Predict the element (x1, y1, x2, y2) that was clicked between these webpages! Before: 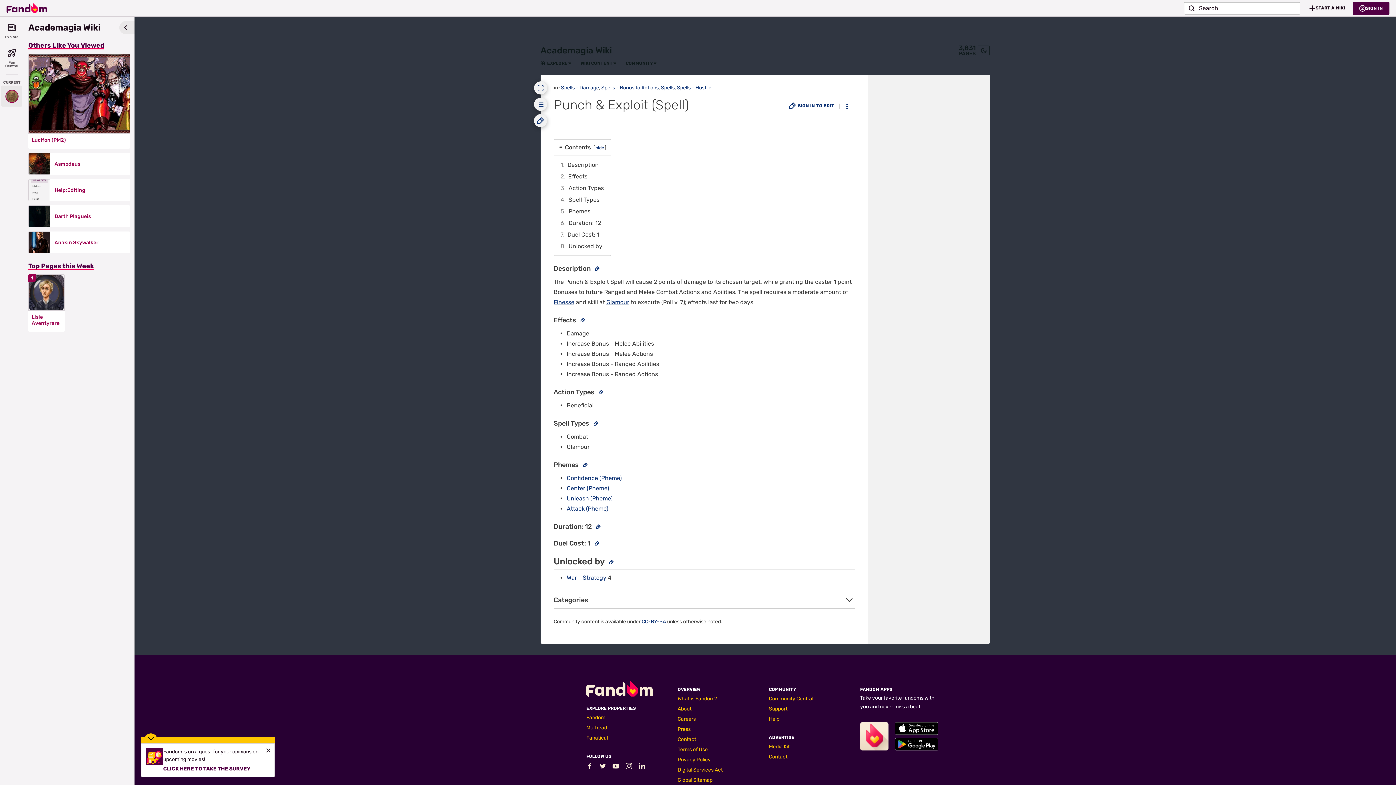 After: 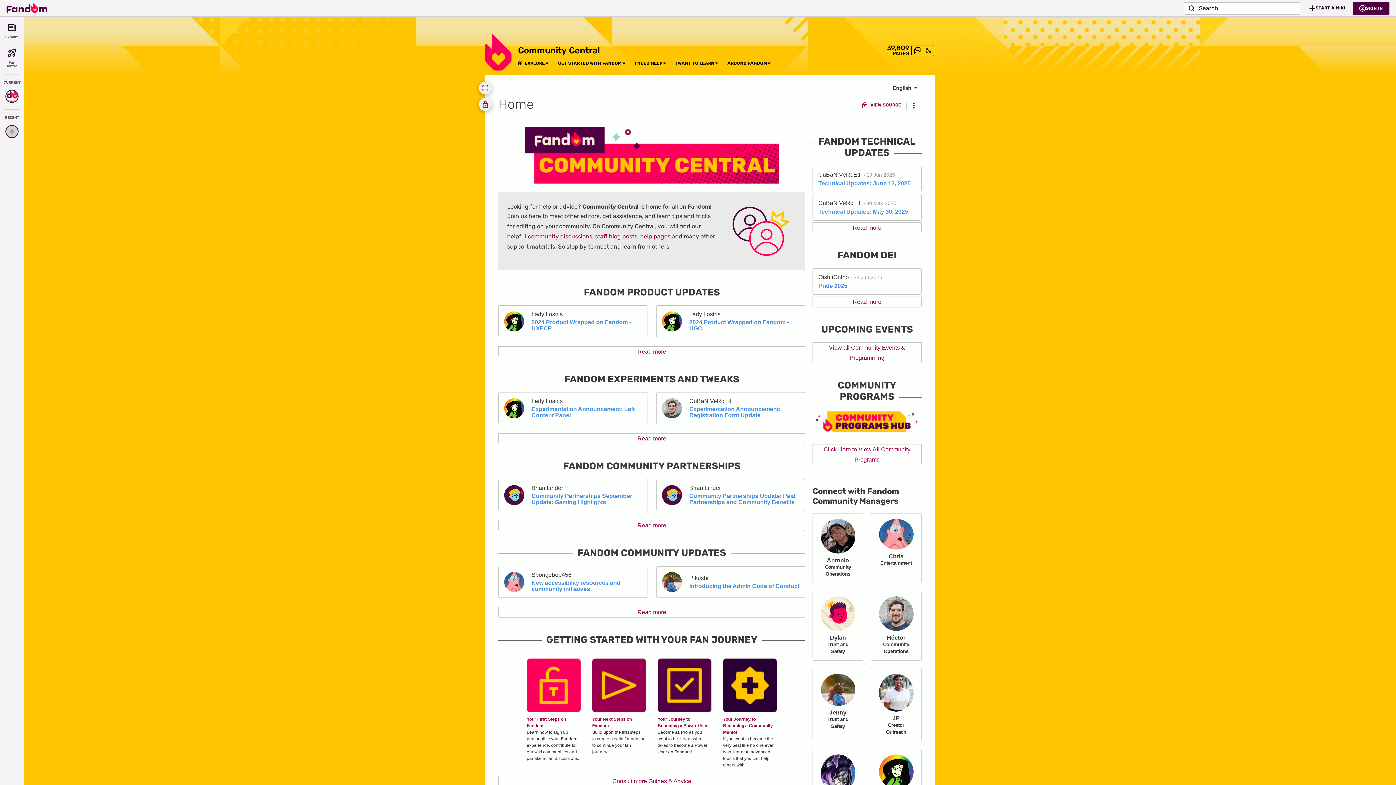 Action: bbox: (769, 696, 813, 702) label: Community Central